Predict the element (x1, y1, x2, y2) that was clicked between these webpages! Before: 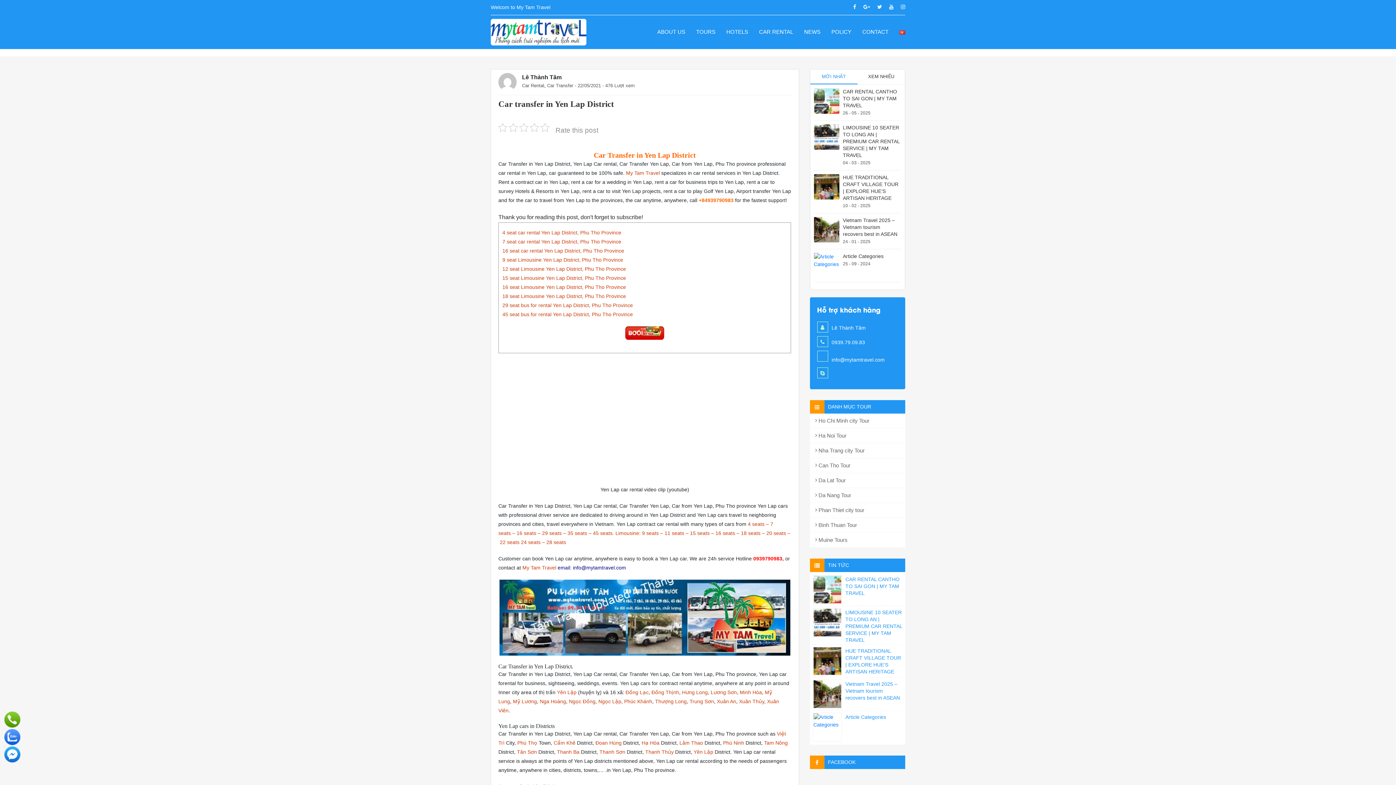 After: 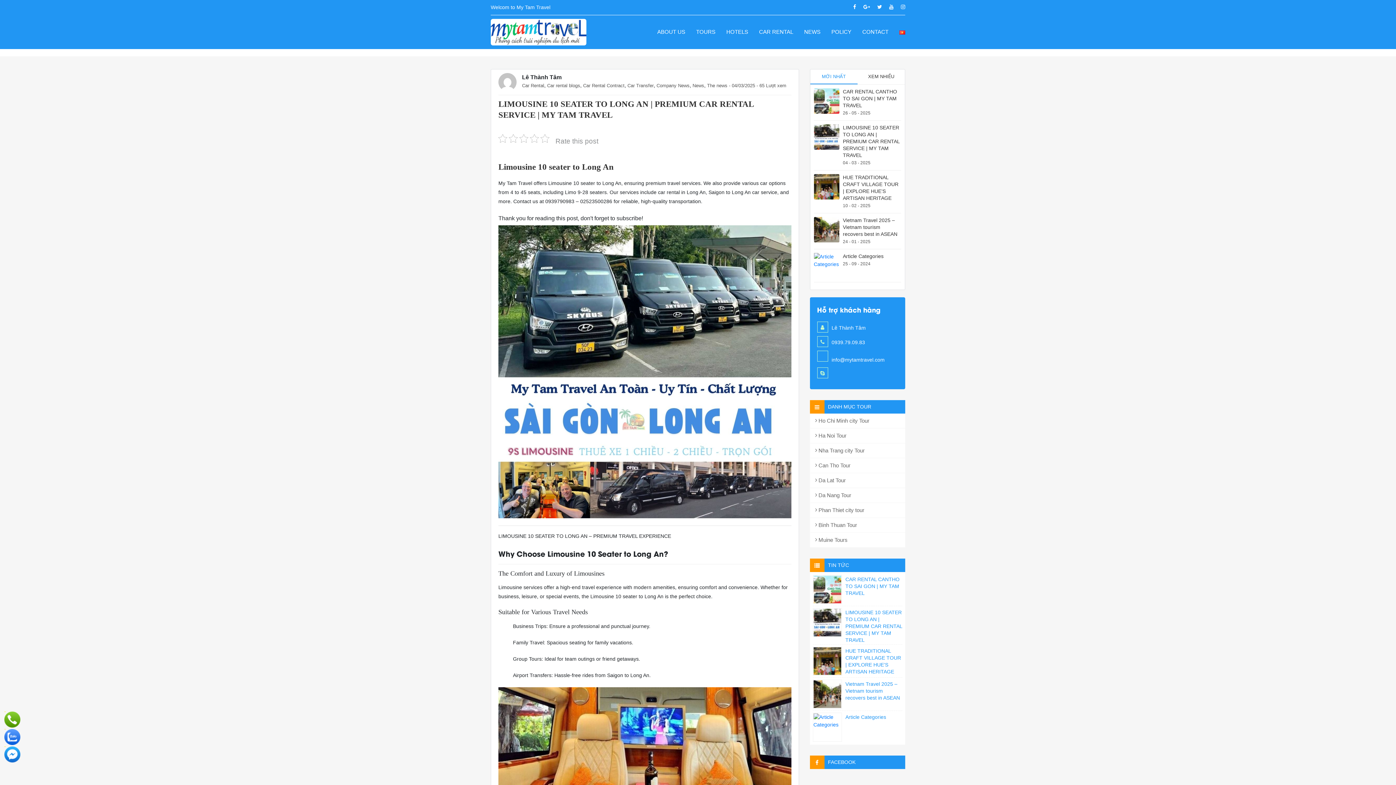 Action: label: LIMOUSINE 10 SEATER TO LONG AN | PREMIUM CAR RENTAL SERVICE | MY TAM TRAVEL bbox: (843, 124, 899, 158)